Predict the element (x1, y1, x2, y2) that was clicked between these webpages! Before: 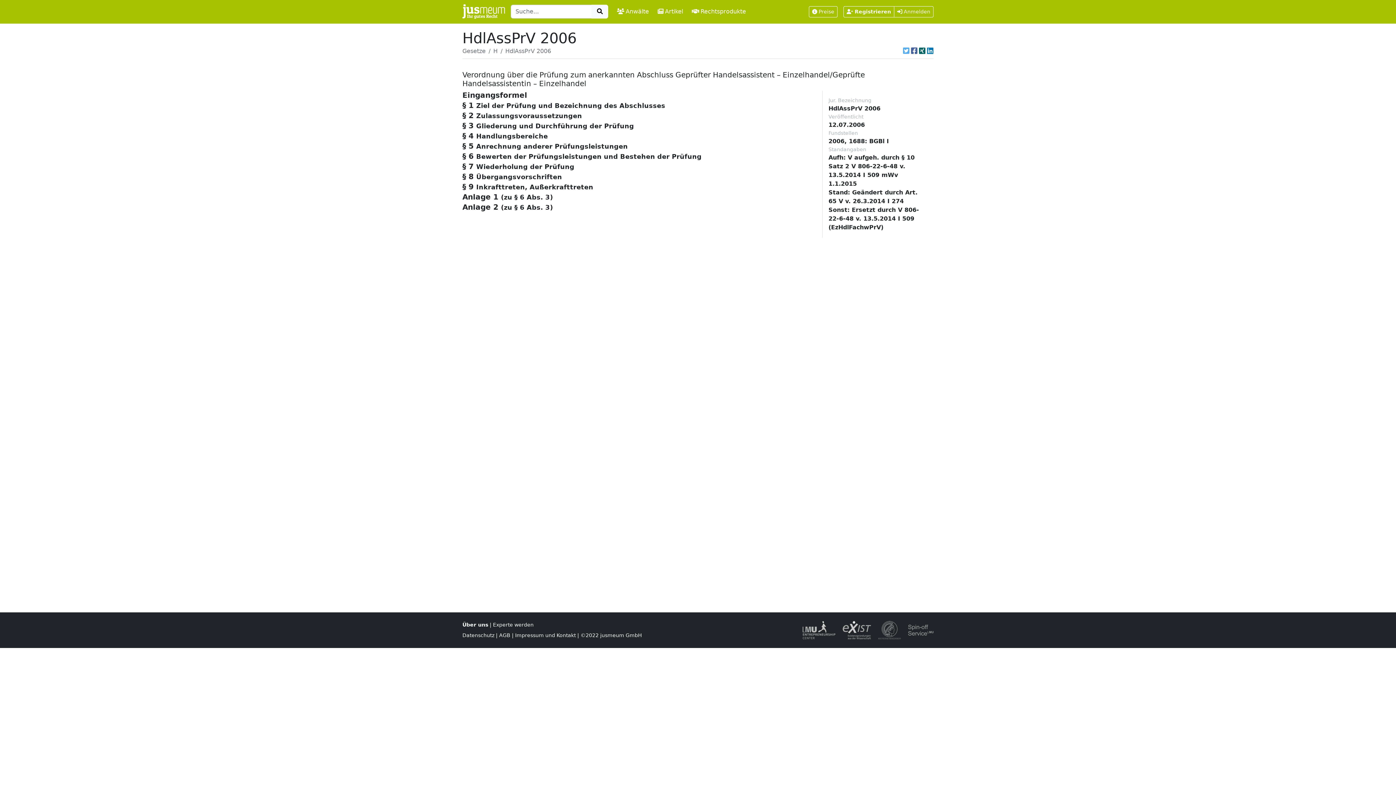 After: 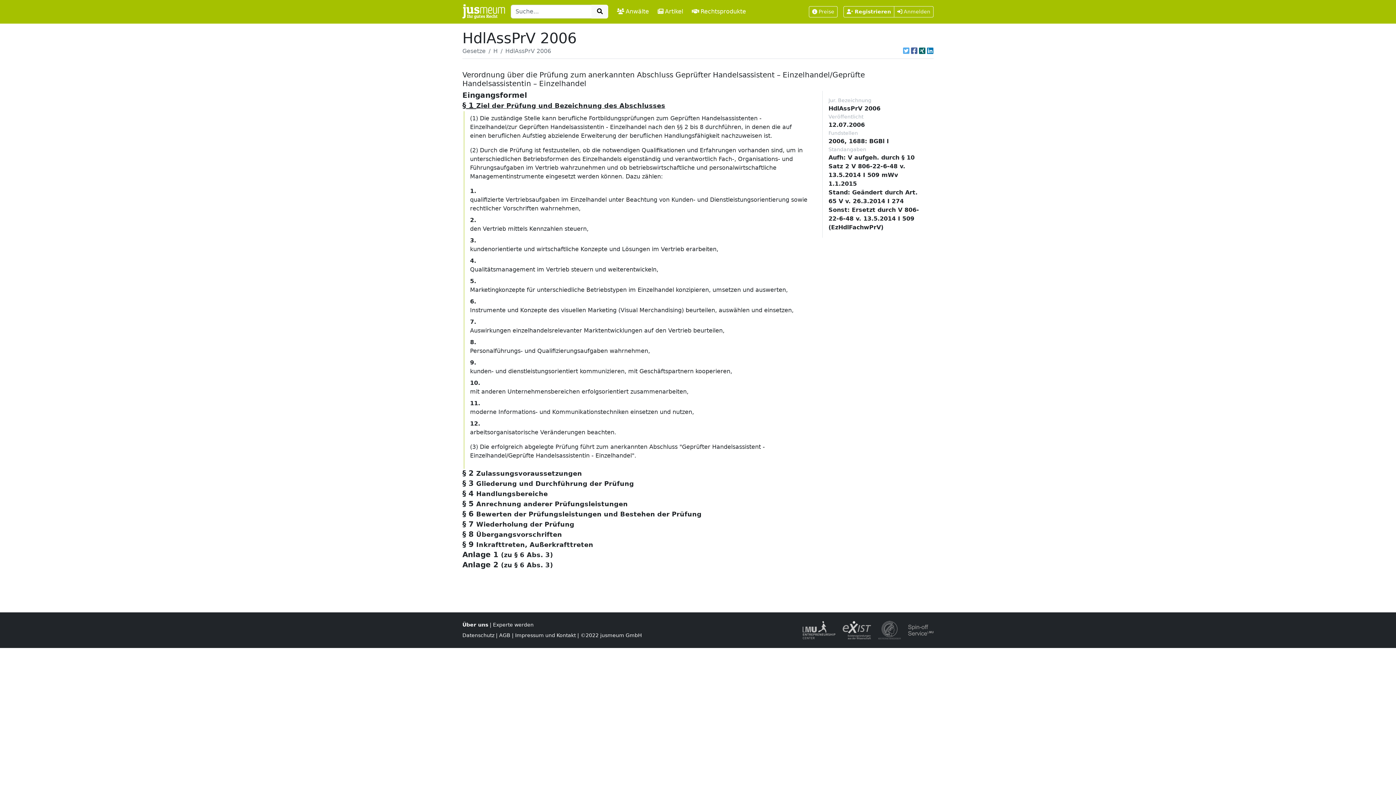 Action: bbox: (462, 101, 665, 109) label: § 1 Ziel der Prüfung und Bezeichnung des Abschlusses